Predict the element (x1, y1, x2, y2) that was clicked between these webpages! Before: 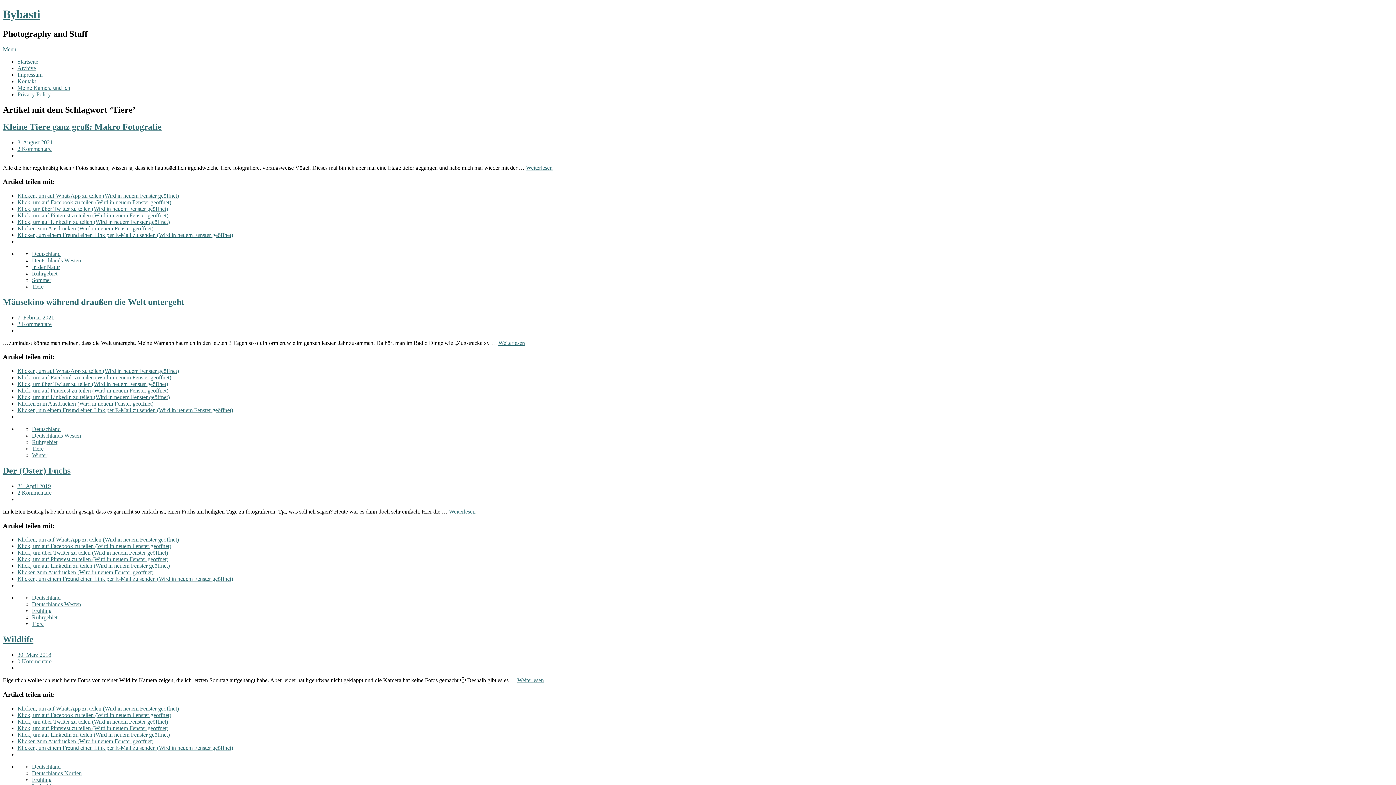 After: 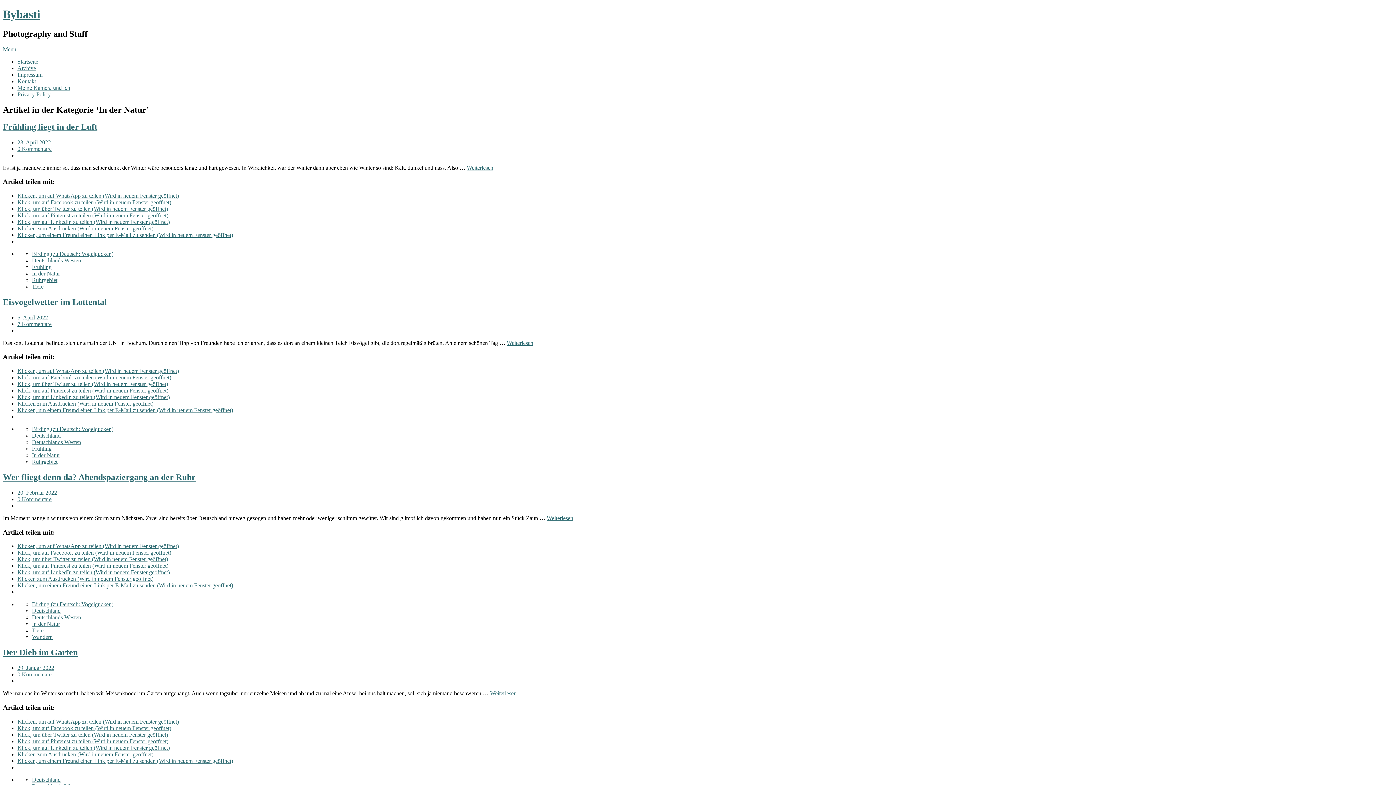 Action: label: In der Natur bbox: (32, 263, 60, 270)